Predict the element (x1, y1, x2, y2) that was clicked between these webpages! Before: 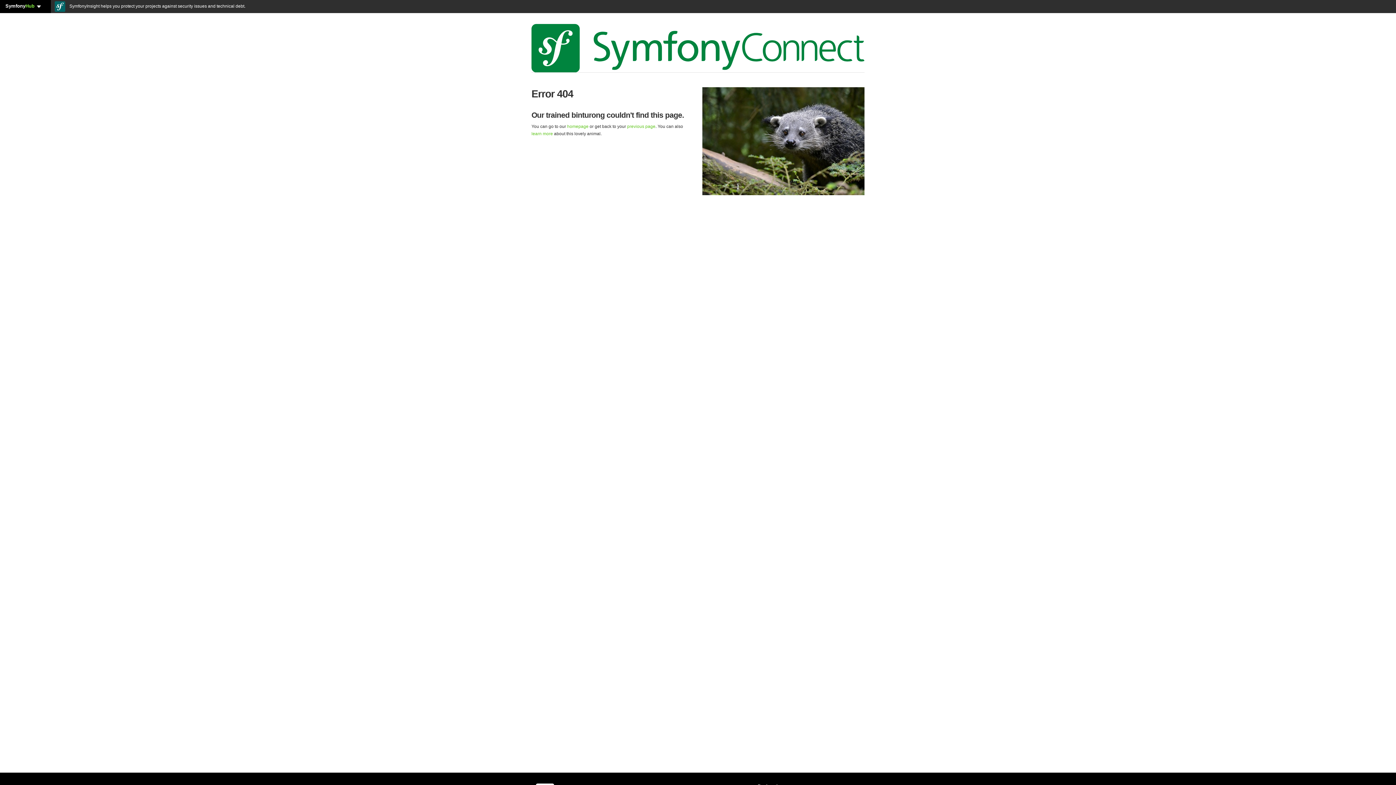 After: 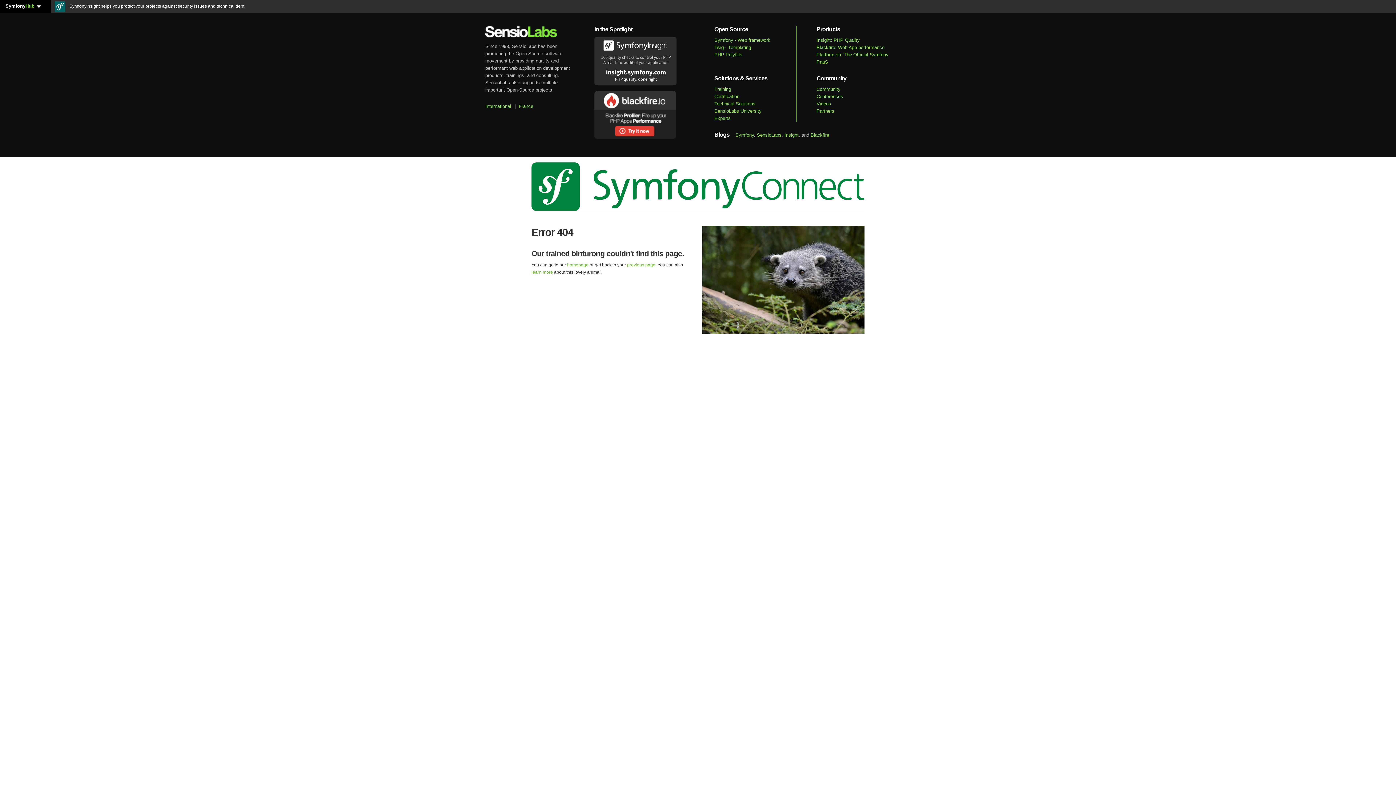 Action: bbox: (0, 3, 41, 8) label: SymfonyHub